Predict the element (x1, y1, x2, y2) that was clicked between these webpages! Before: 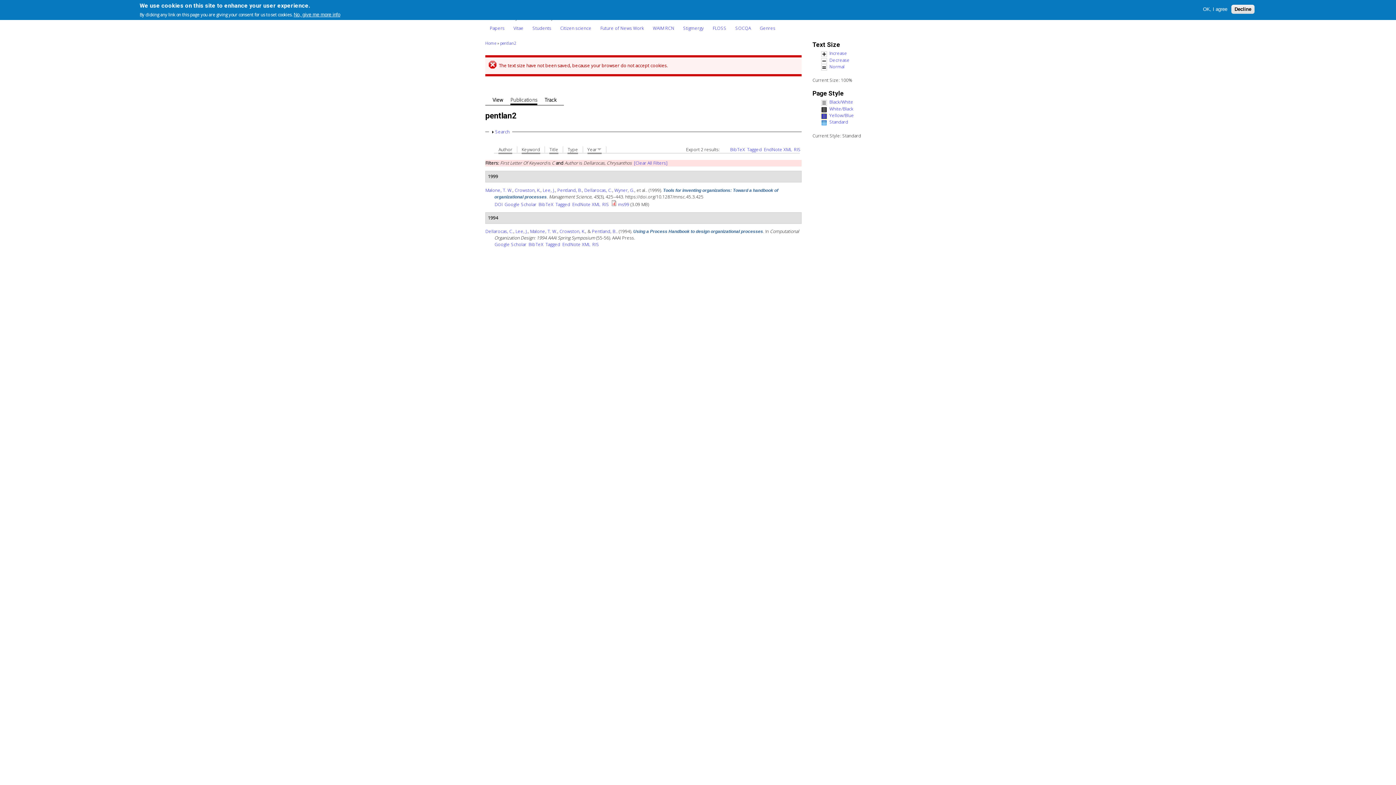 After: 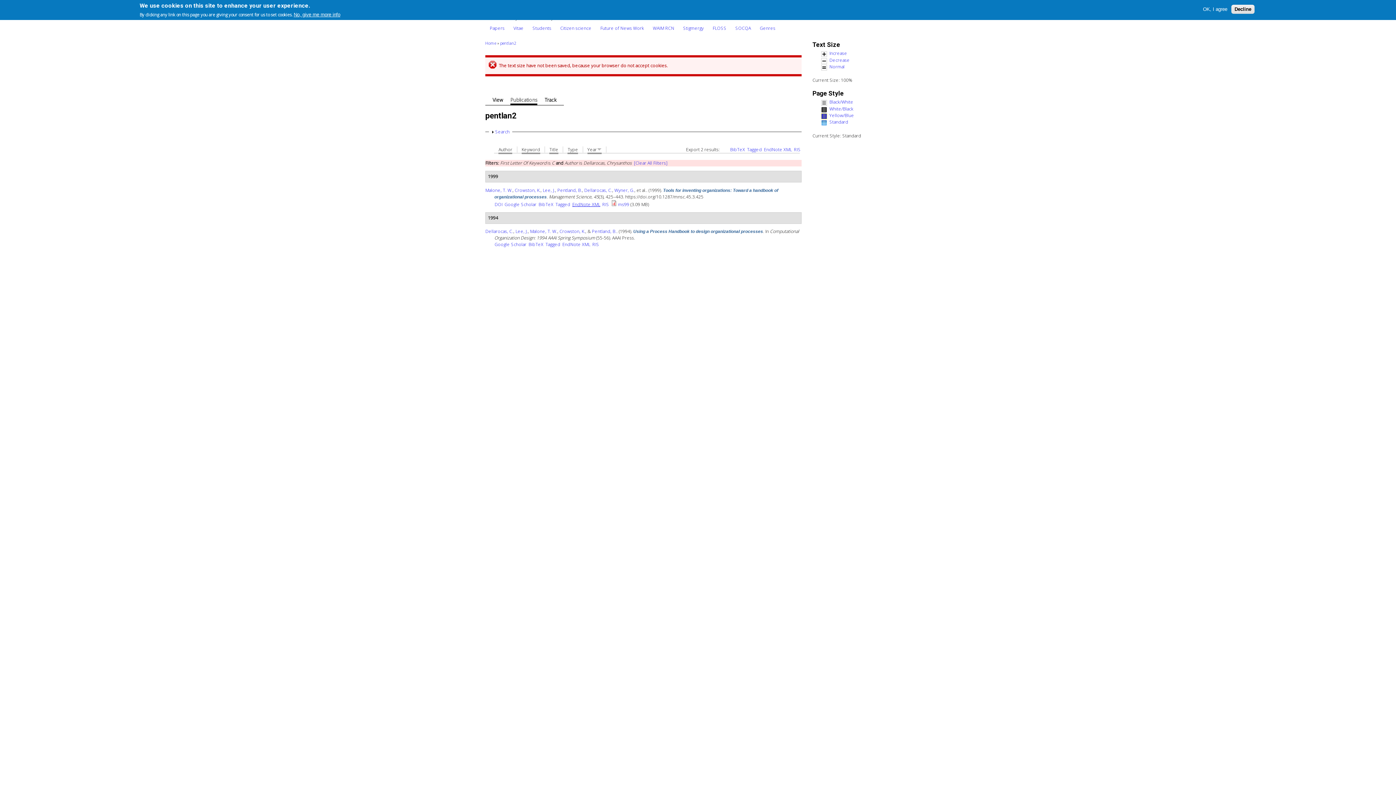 Action: label: EndNote XML bbox: (572, 201, 600, 207)